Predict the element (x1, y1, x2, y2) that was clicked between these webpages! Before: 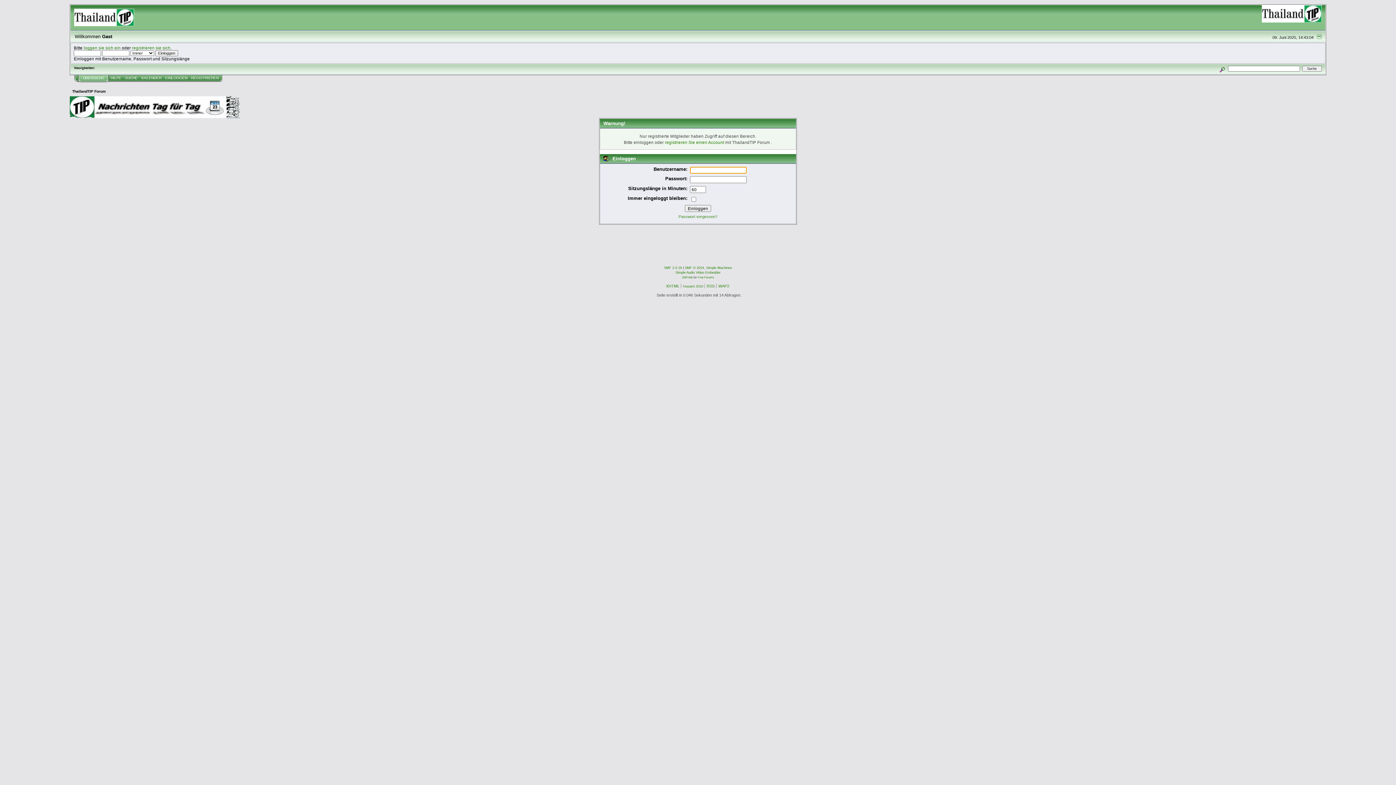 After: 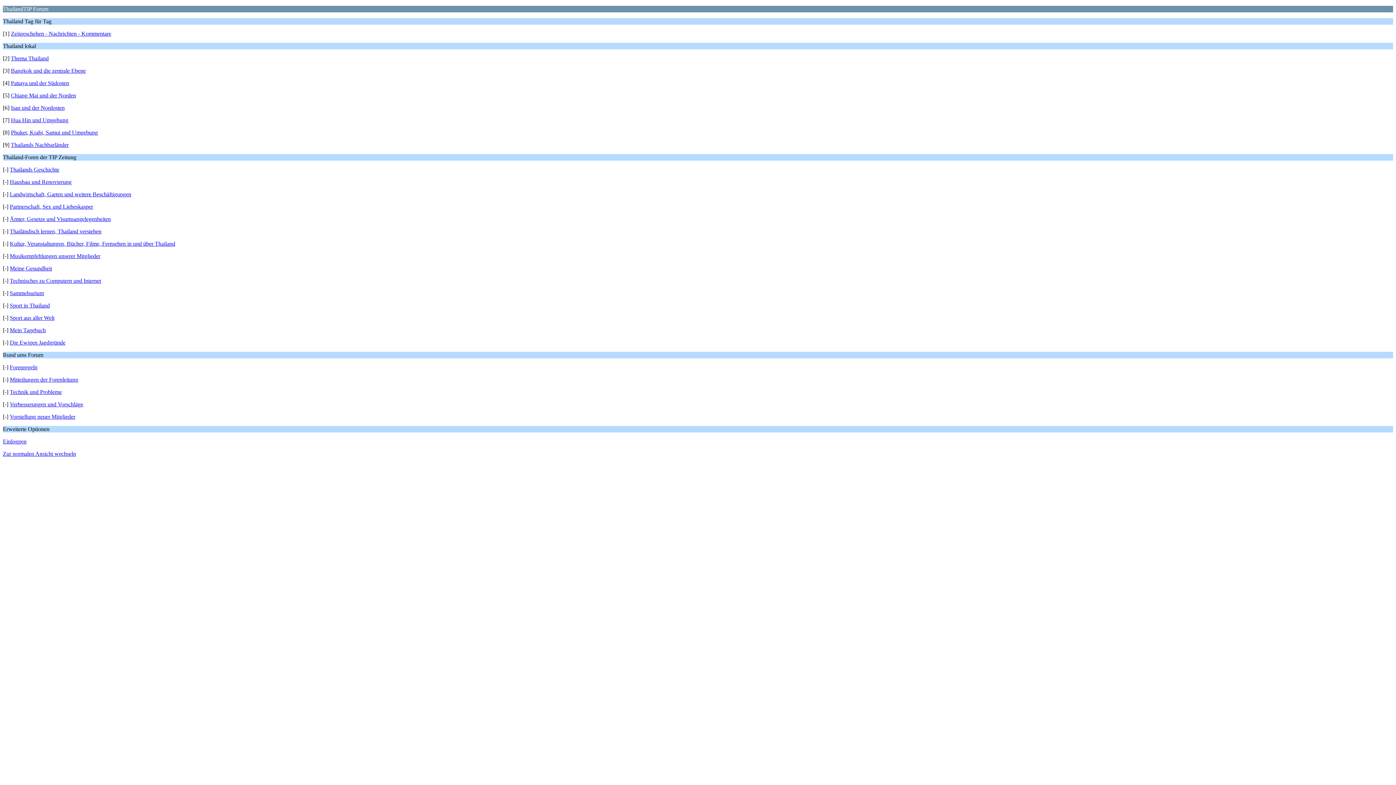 Action: label: WAP2 bbox: (718, 284, 729, 288)